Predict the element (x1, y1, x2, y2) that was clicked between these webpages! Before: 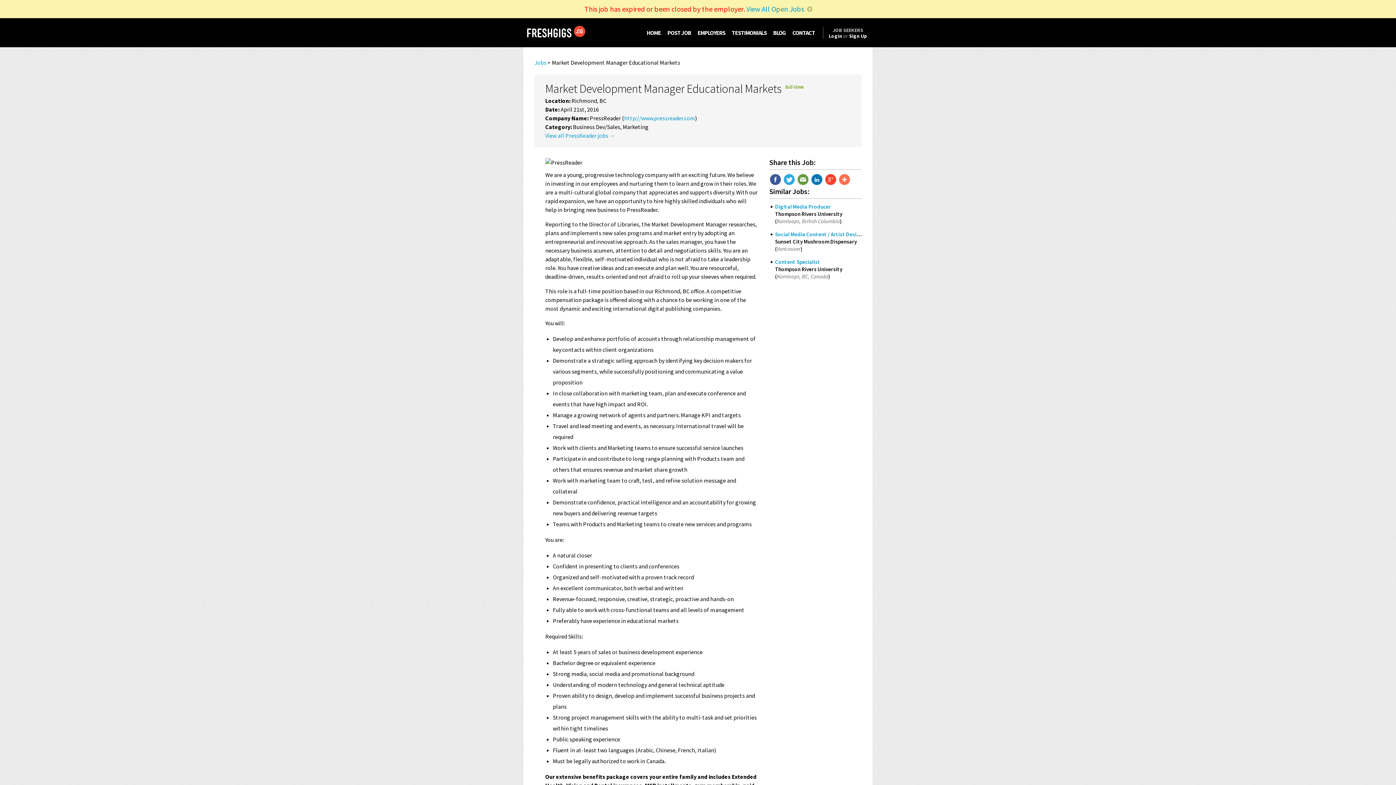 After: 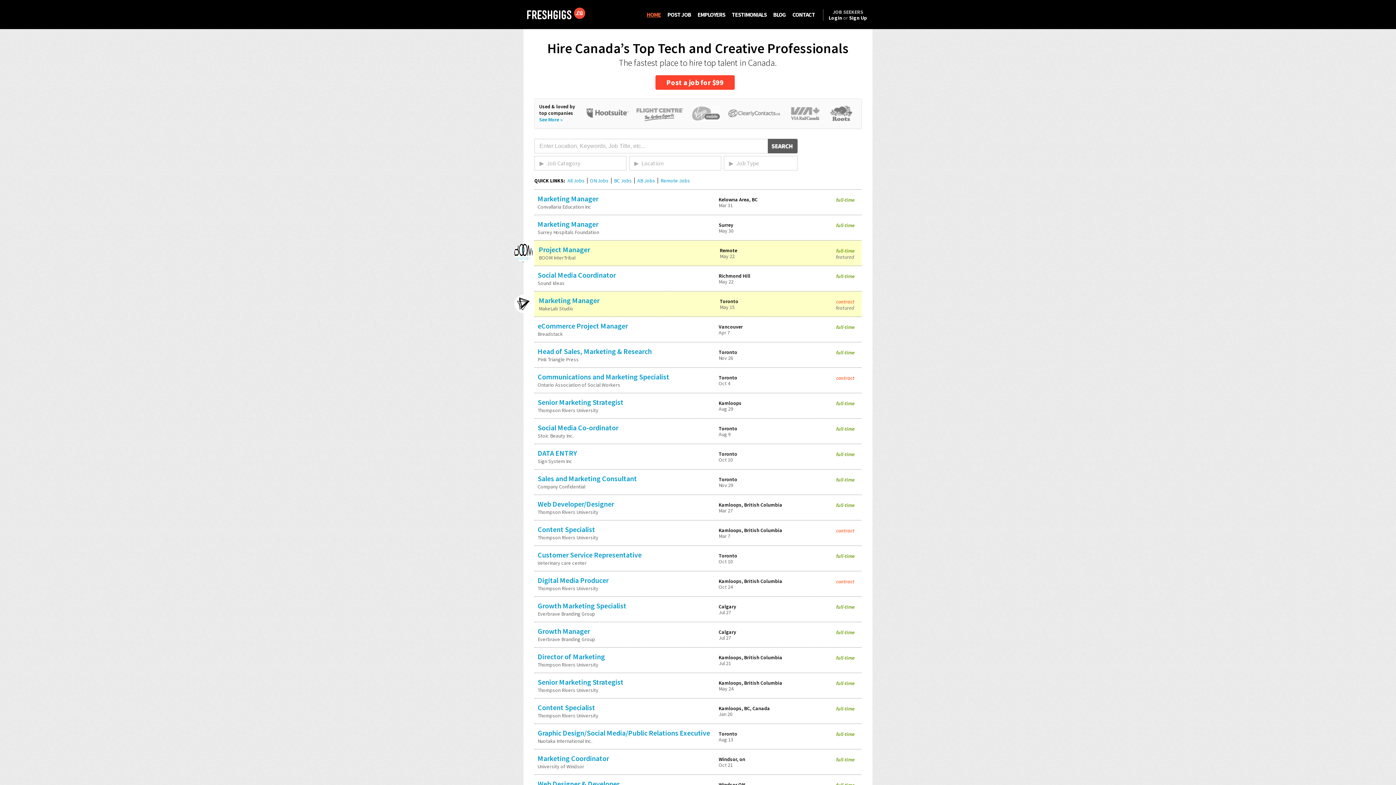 Action: bbox: (523, 18, 585, 47)